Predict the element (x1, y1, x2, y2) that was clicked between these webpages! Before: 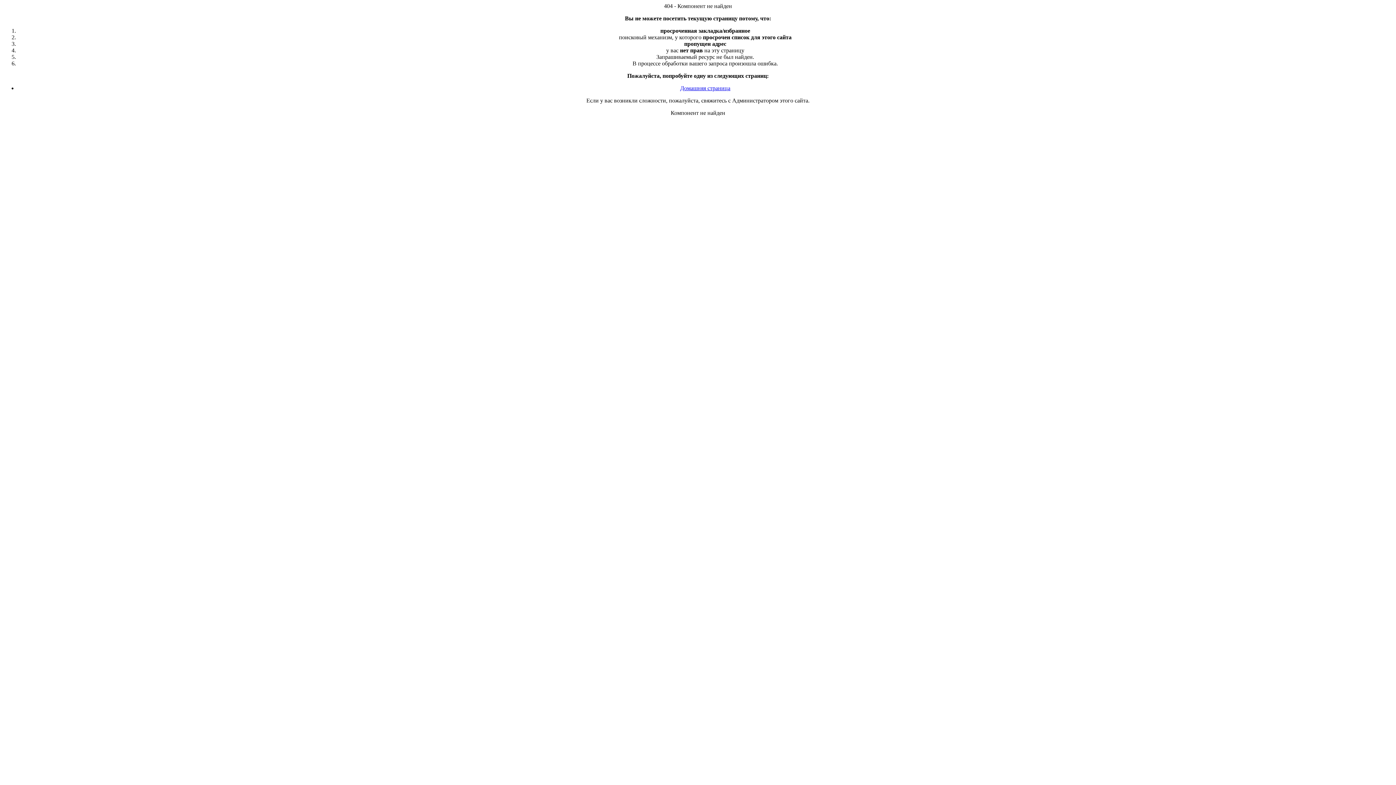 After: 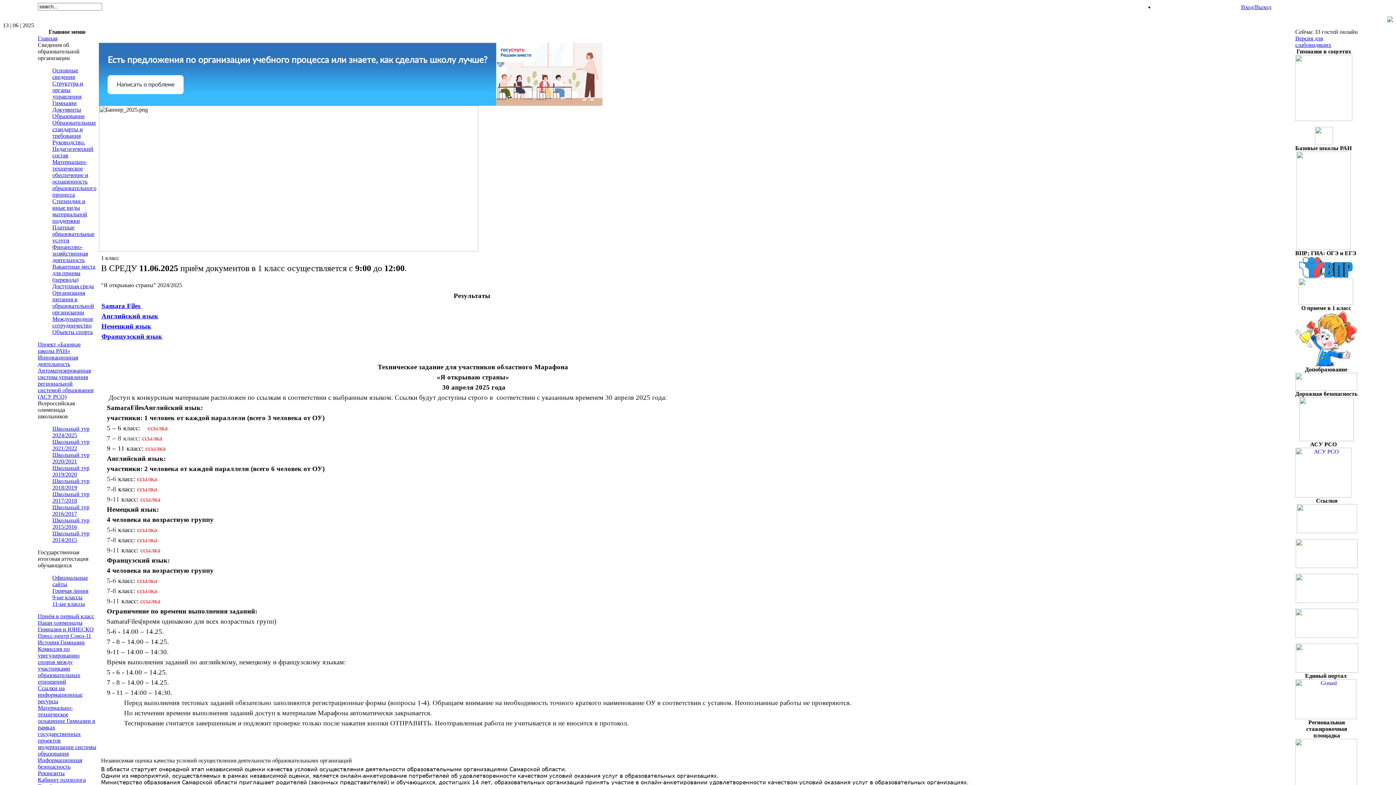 Action: bbox: (680, 85, 730, 91) label: Домашняя страница